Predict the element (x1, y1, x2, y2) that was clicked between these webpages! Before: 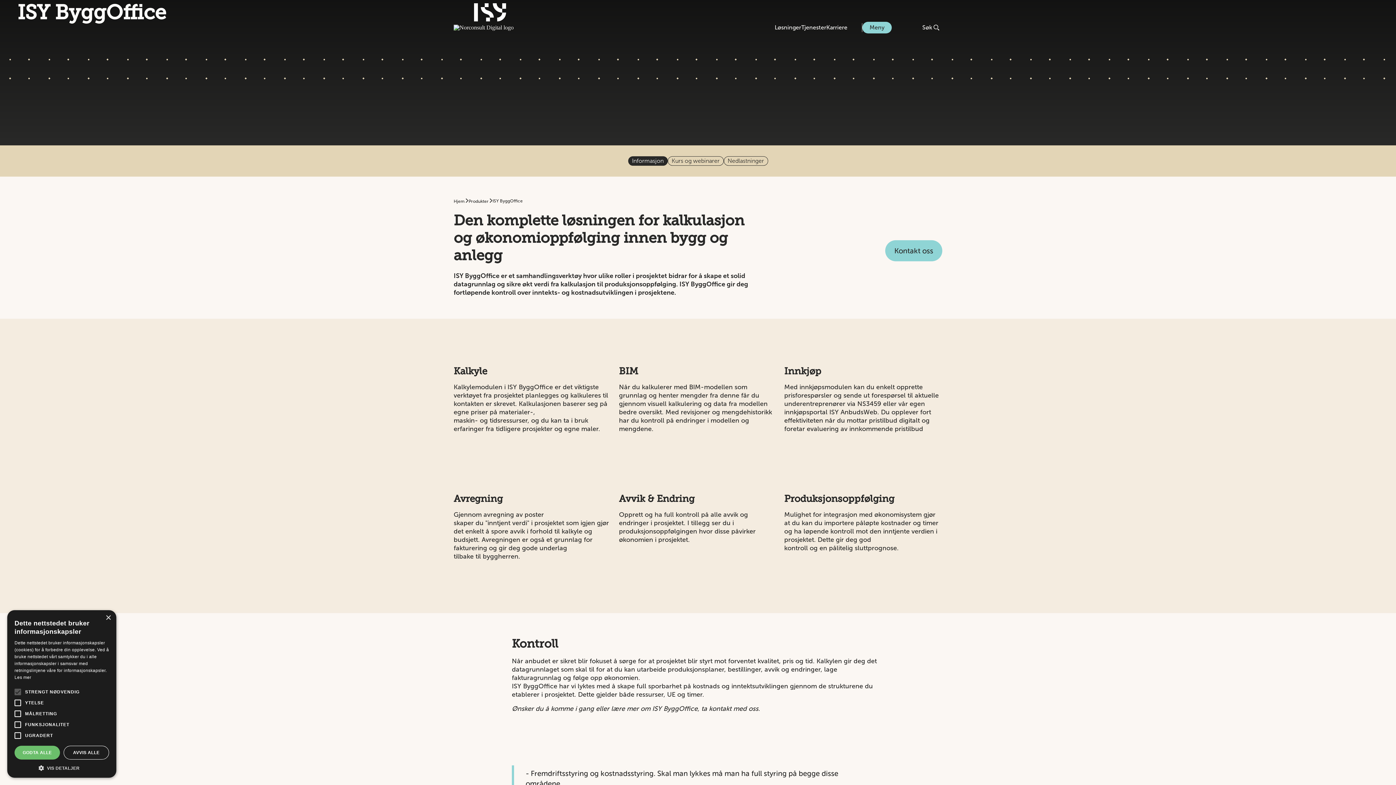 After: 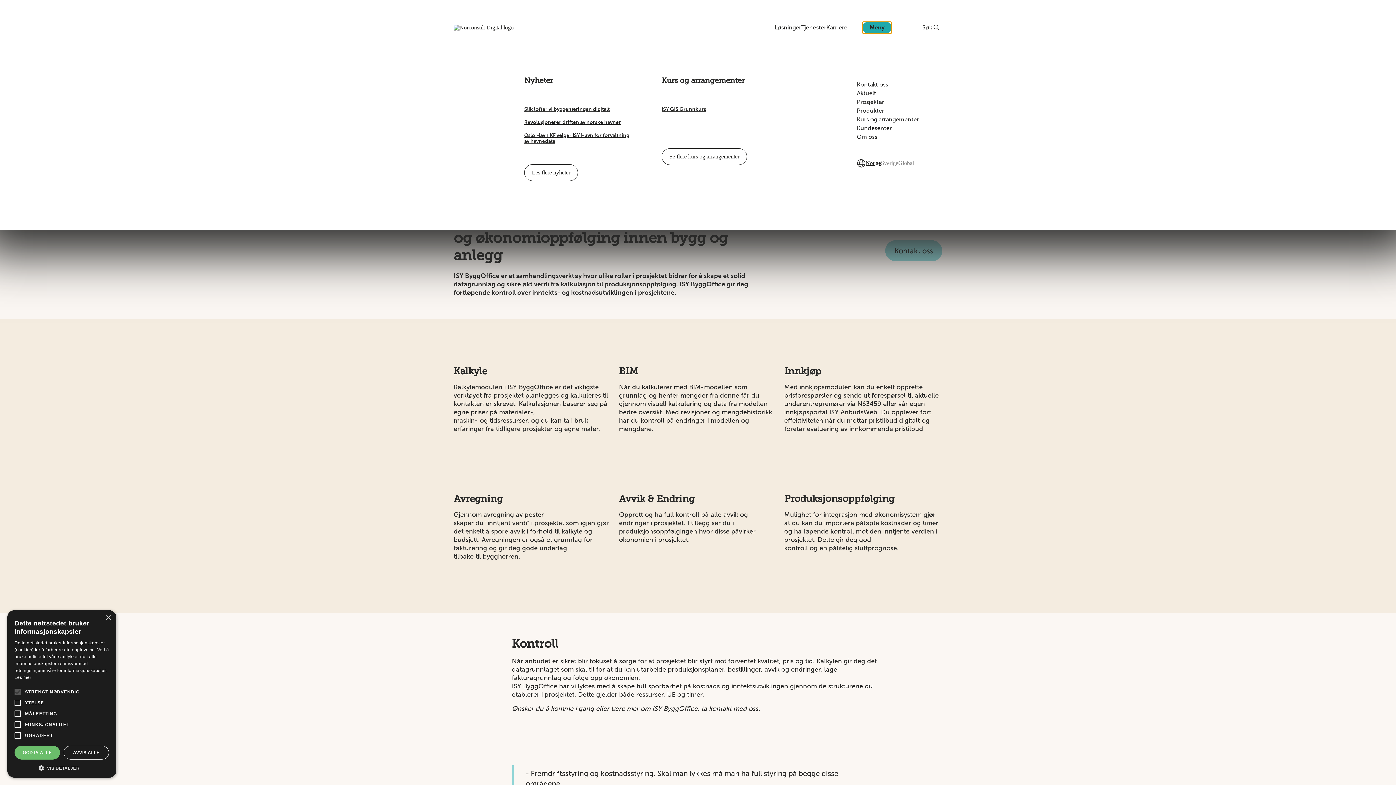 Action: bbox: (862, 21, 892, 33) label: Åpne eller lukk menyen